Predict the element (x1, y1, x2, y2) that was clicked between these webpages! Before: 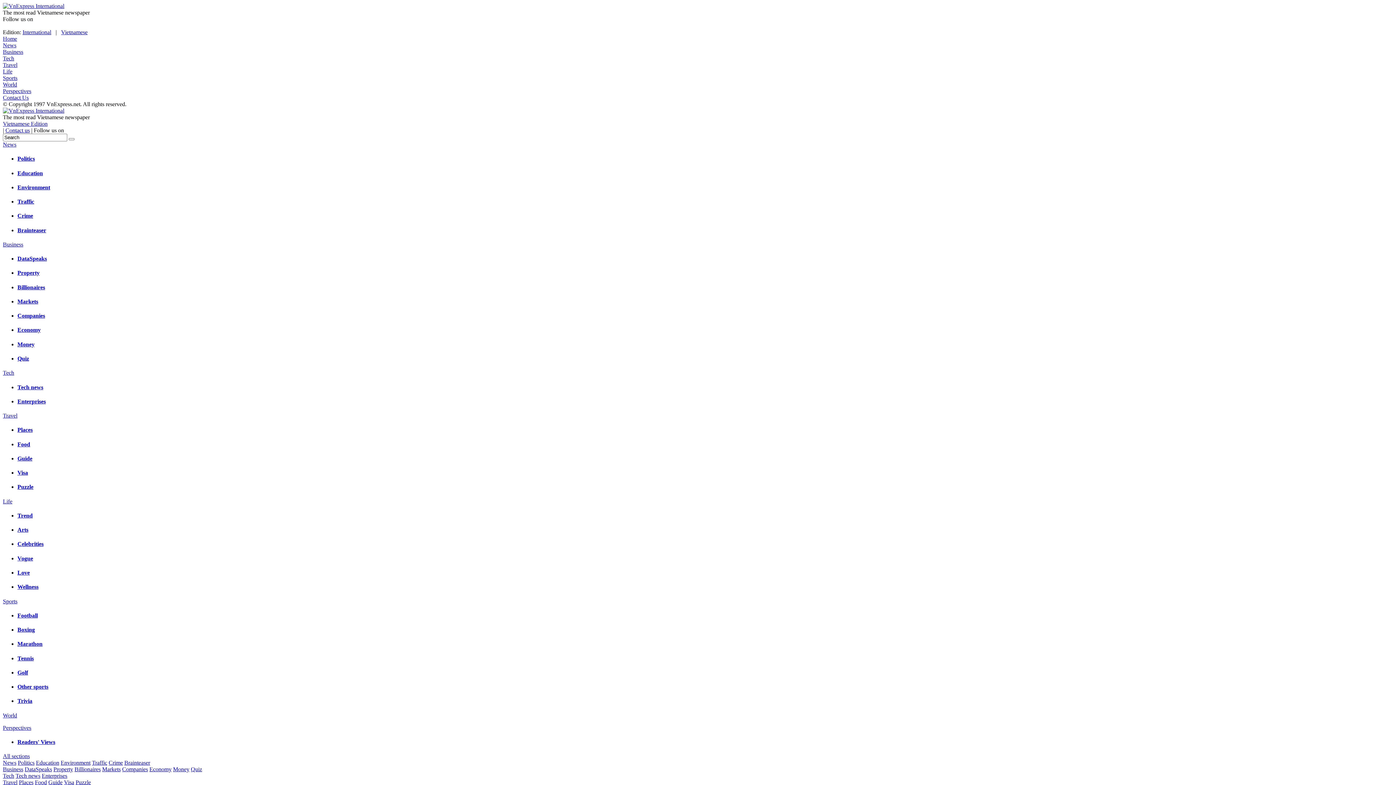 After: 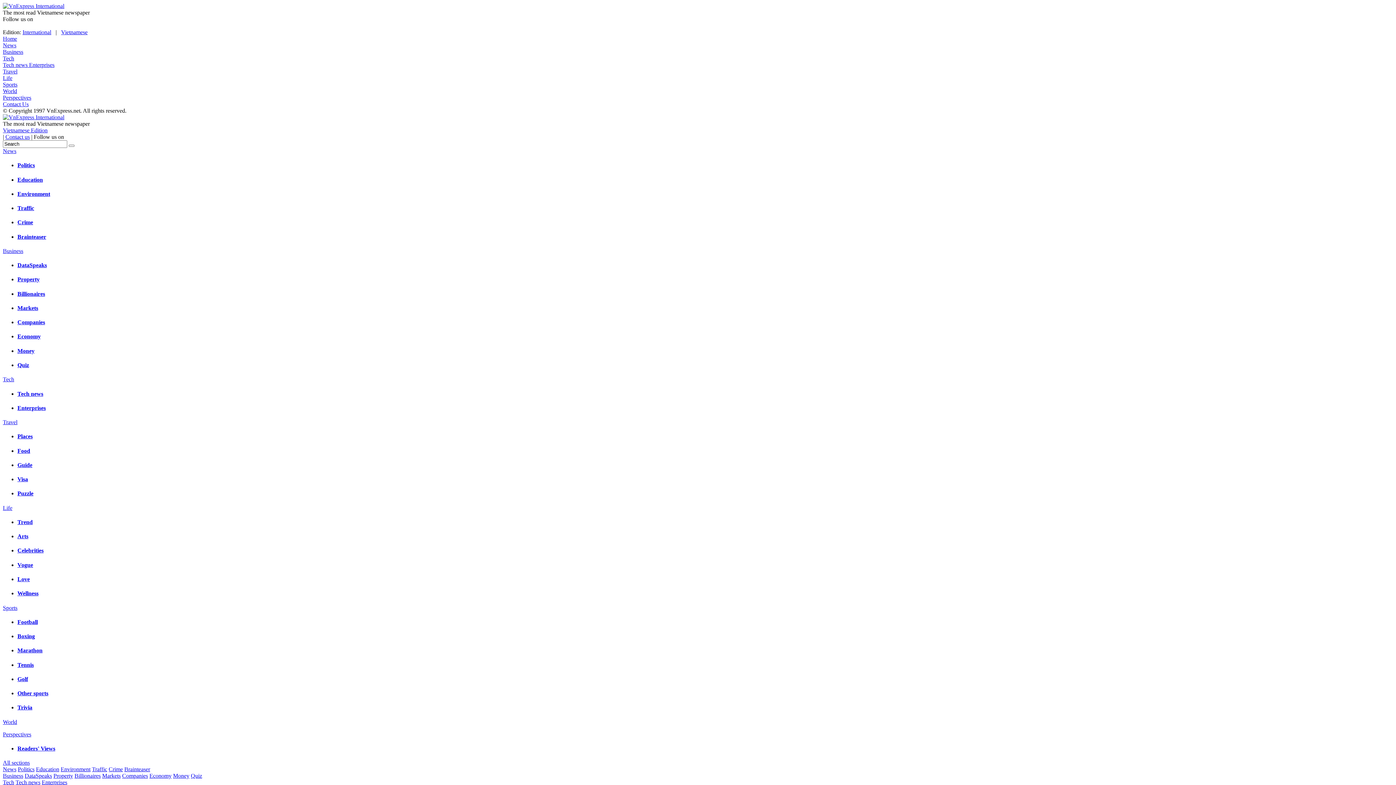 Action: bbox: (41, 773, 67, 779) label: Enterprises